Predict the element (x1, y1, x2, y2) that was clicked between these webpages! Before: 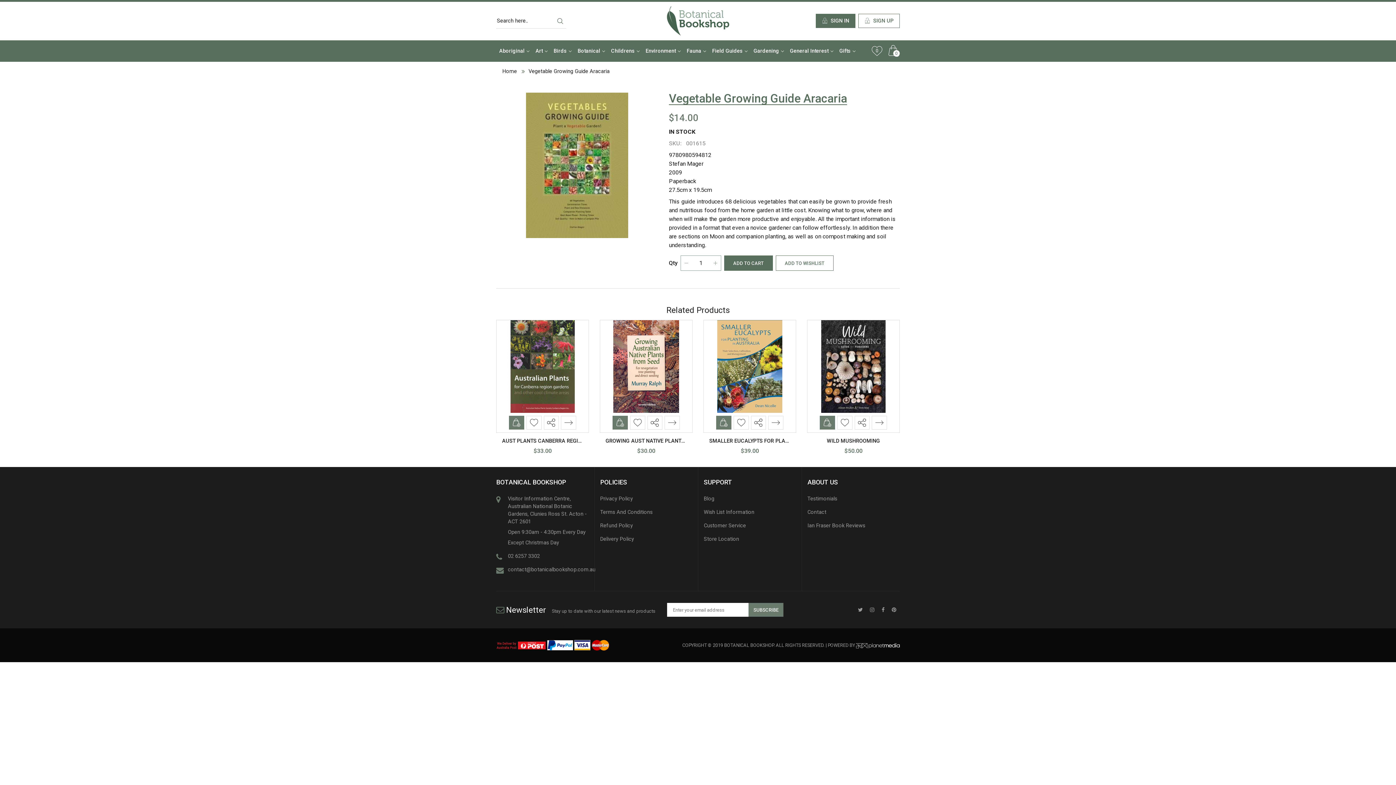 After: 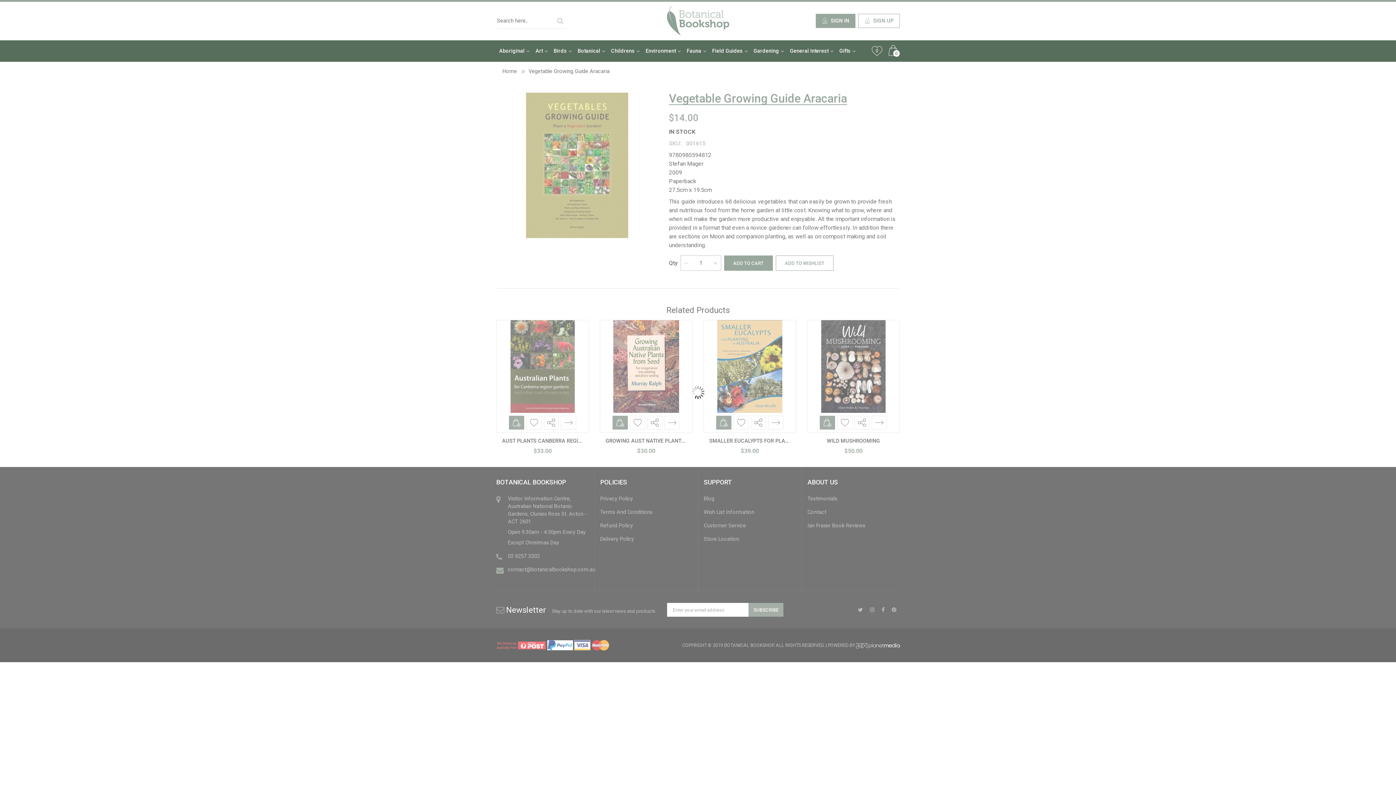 Action: label: Add to cart bbox: (612, 415, 627, 429)